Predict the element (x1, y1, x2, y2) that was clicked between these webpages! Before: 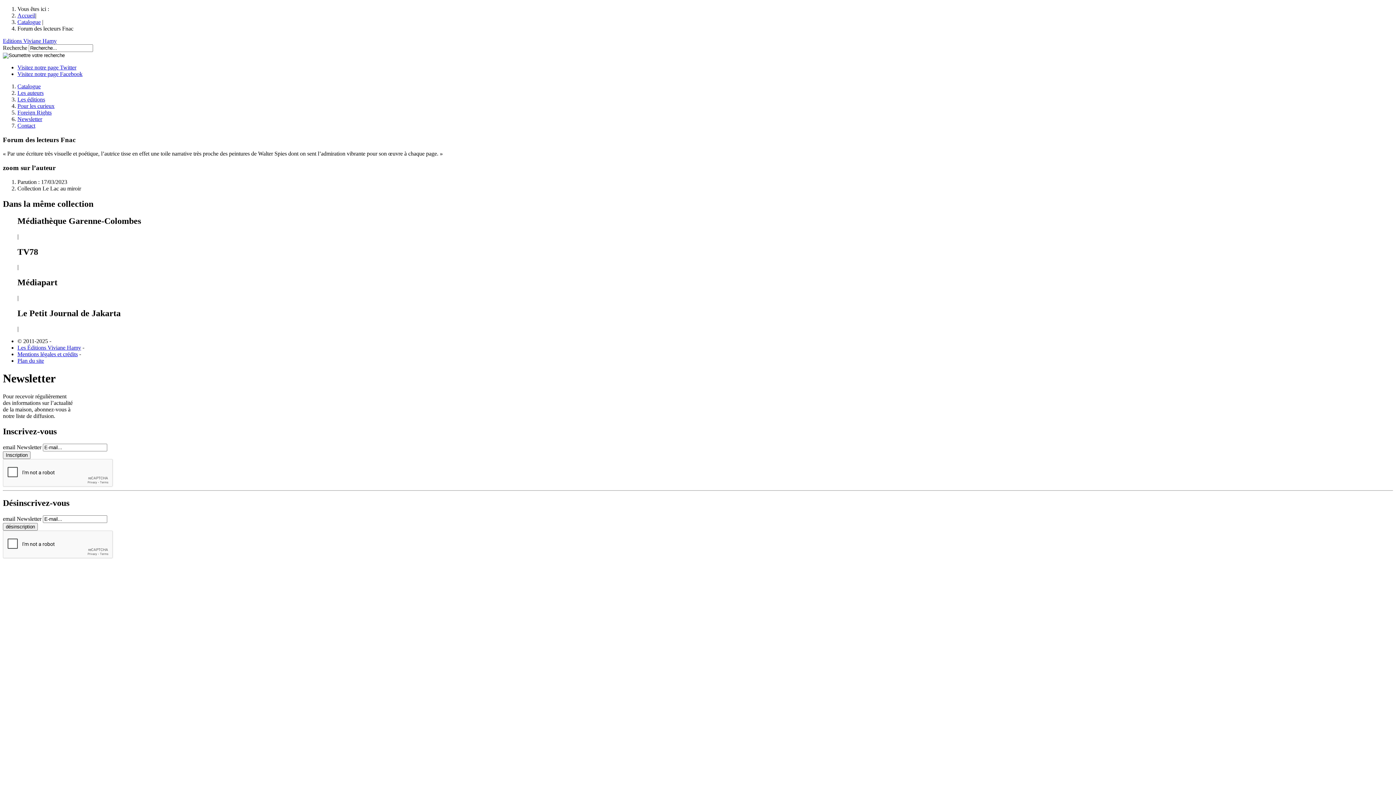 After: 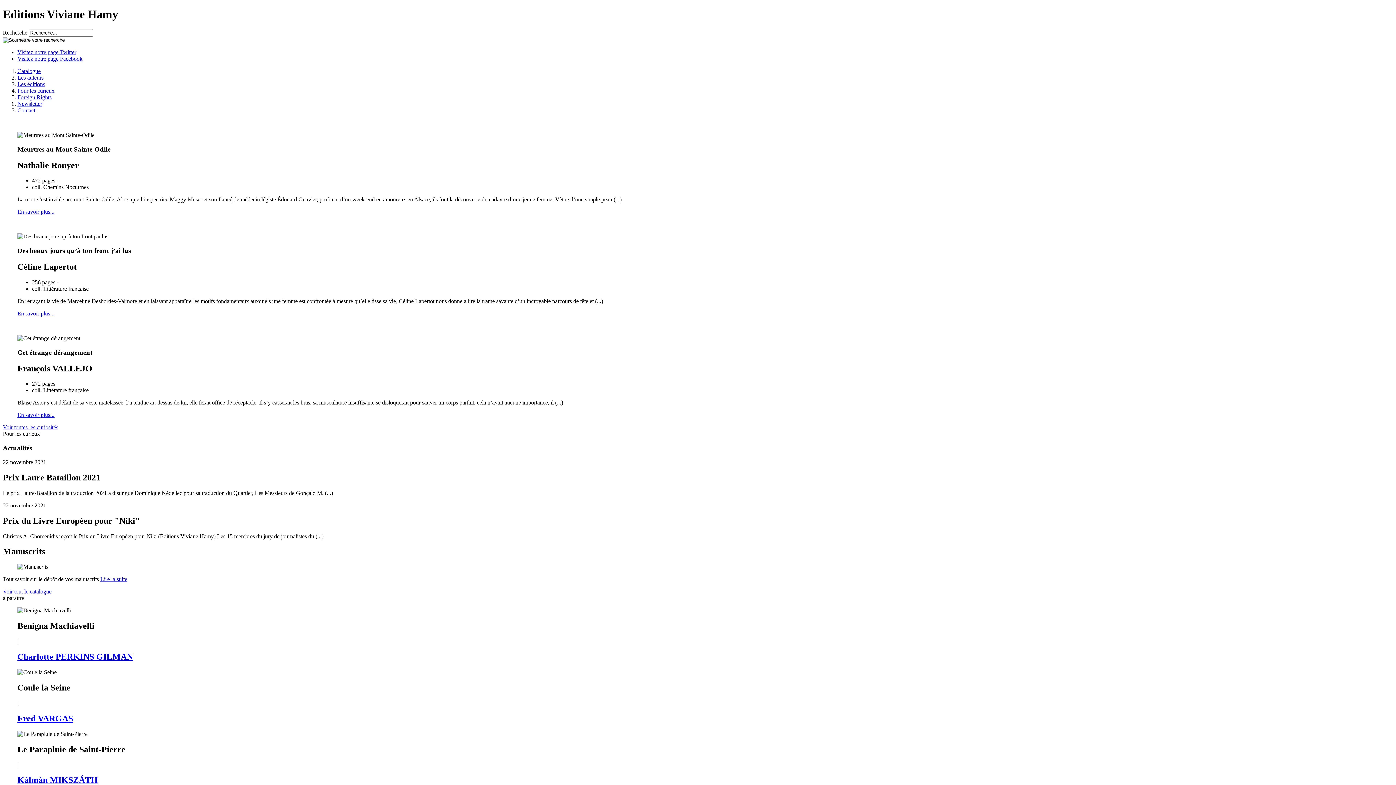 Action: label: Editions Viviane Hamy bbox: (2, 37, 56, 44)